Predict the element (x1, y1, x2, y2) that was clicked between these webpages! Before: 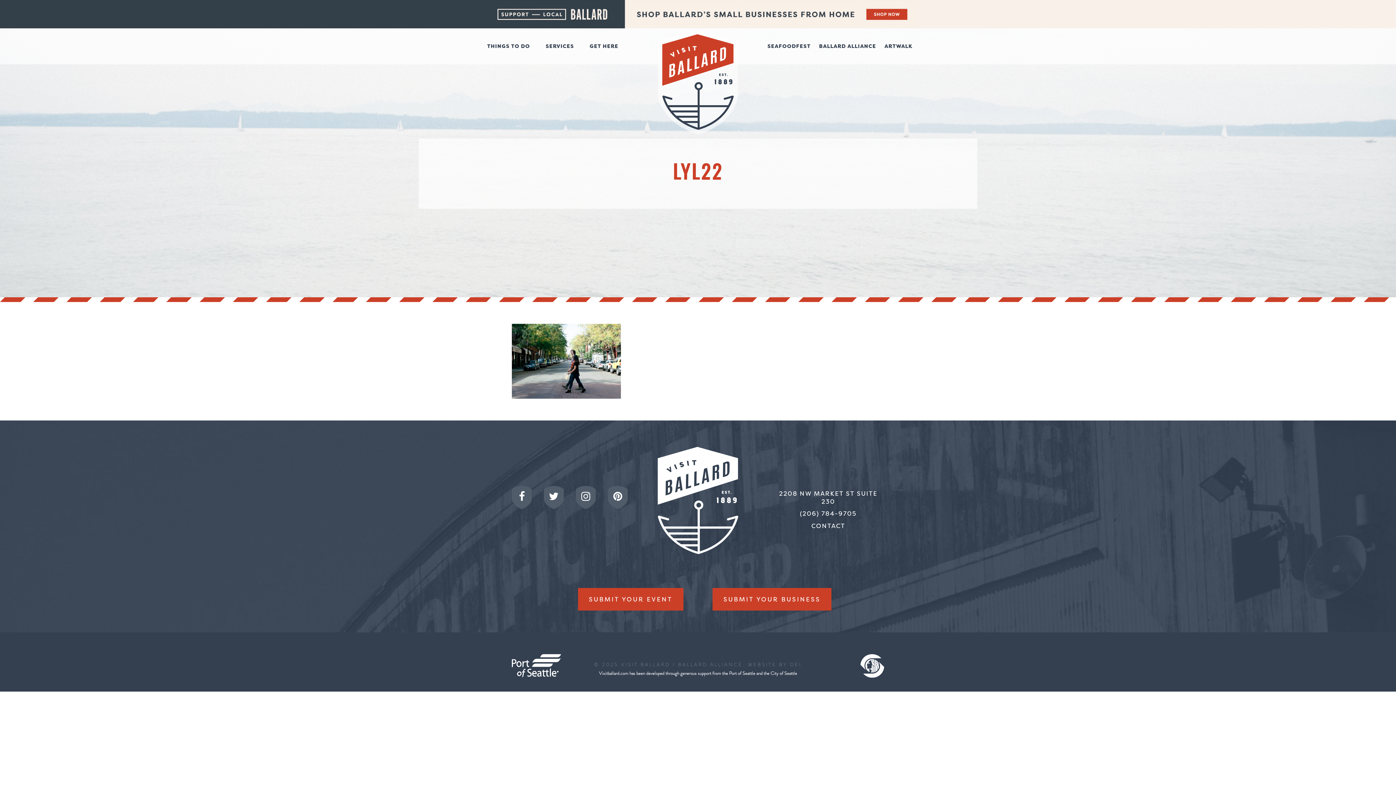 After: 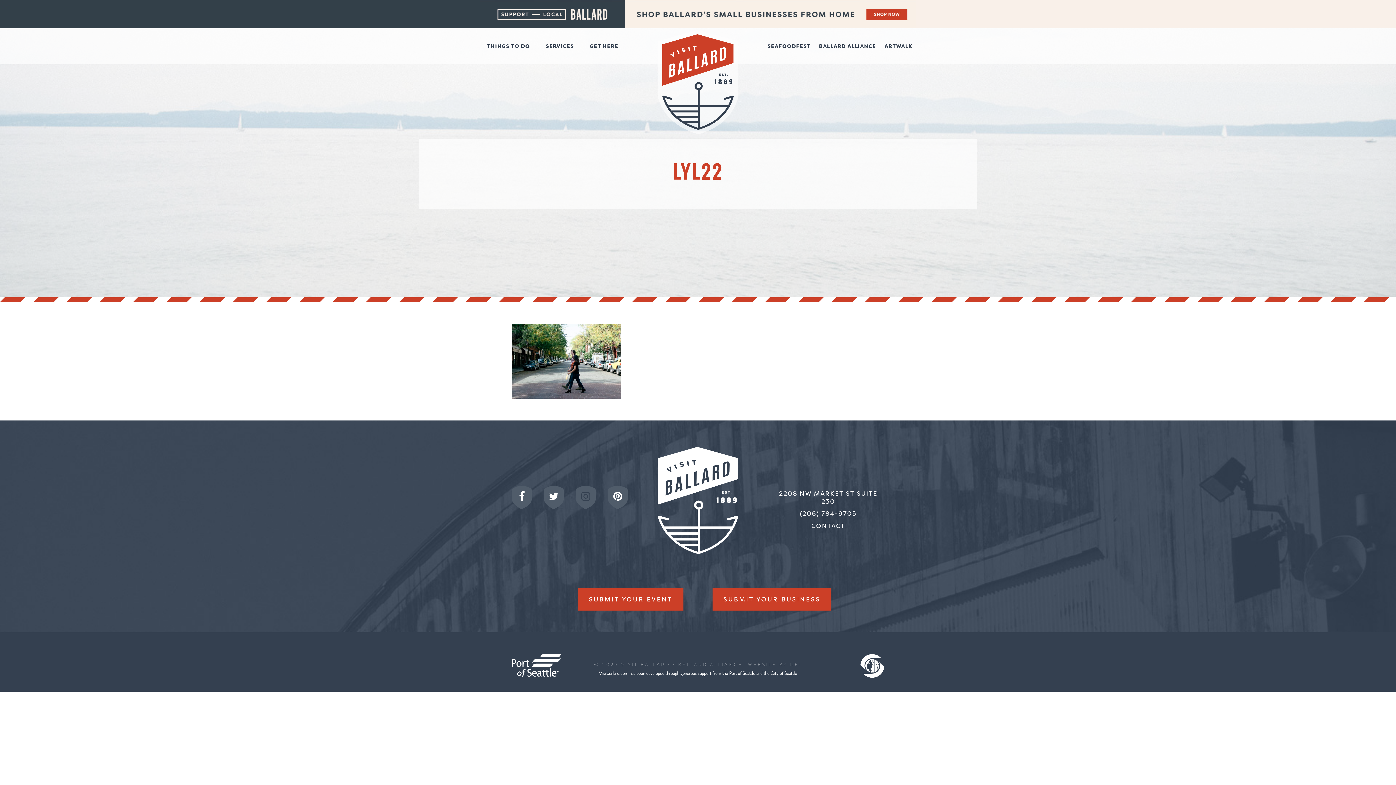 Action: bbox: (576, 486, 596, 509)